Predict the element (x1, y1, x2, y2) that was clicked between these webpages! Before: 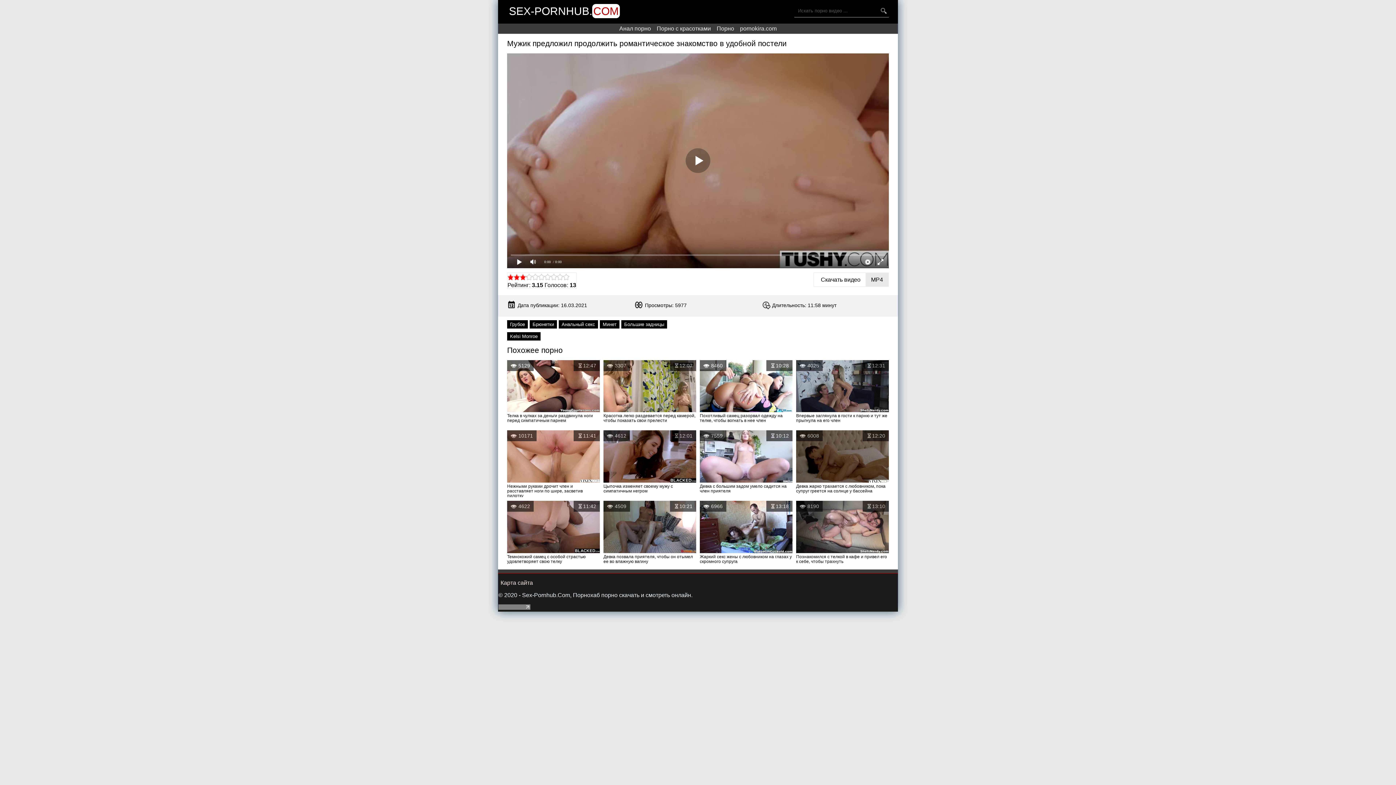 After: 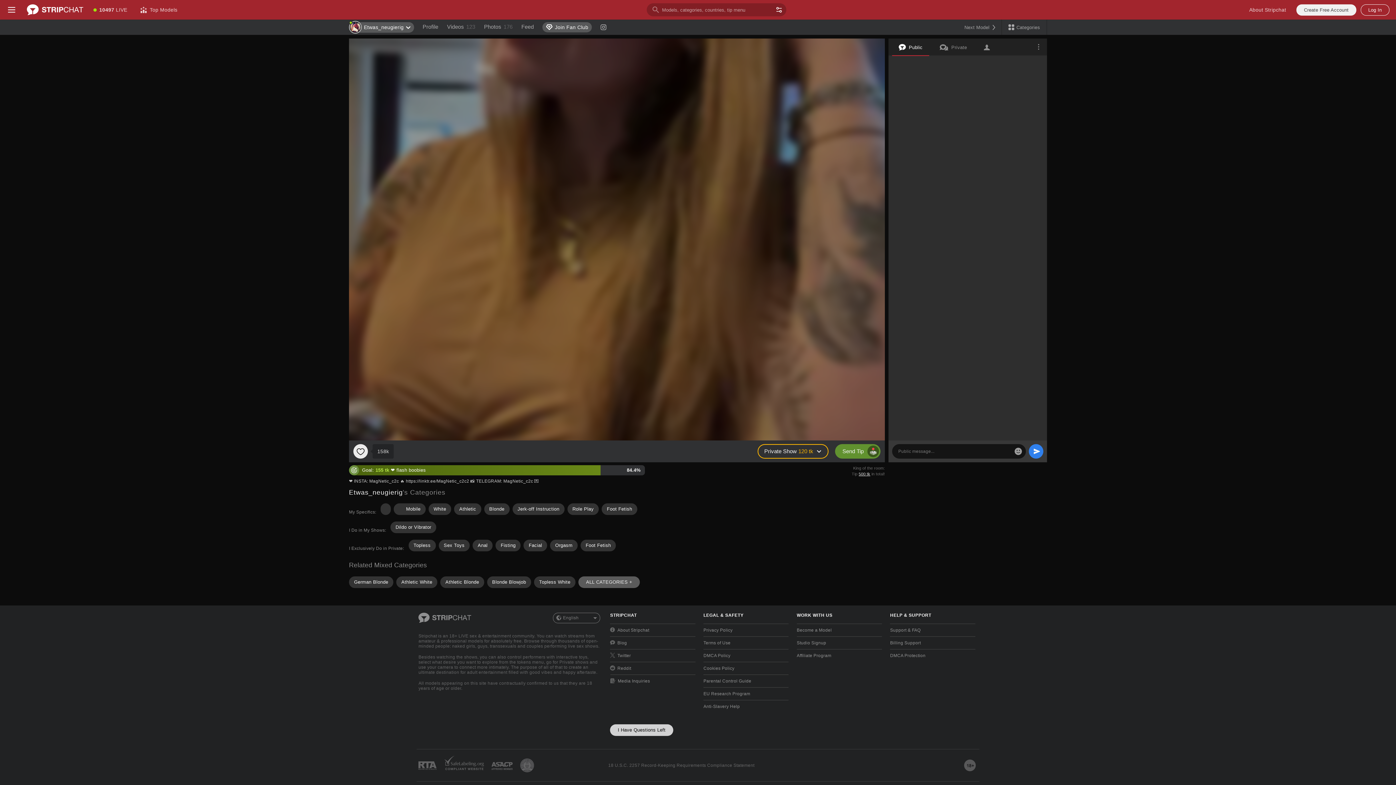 Action: label: 12:31
4025
Впервые заглянула в гости к парню и тут же прыгнула на его член bbox: (796, 360, 889, 427)